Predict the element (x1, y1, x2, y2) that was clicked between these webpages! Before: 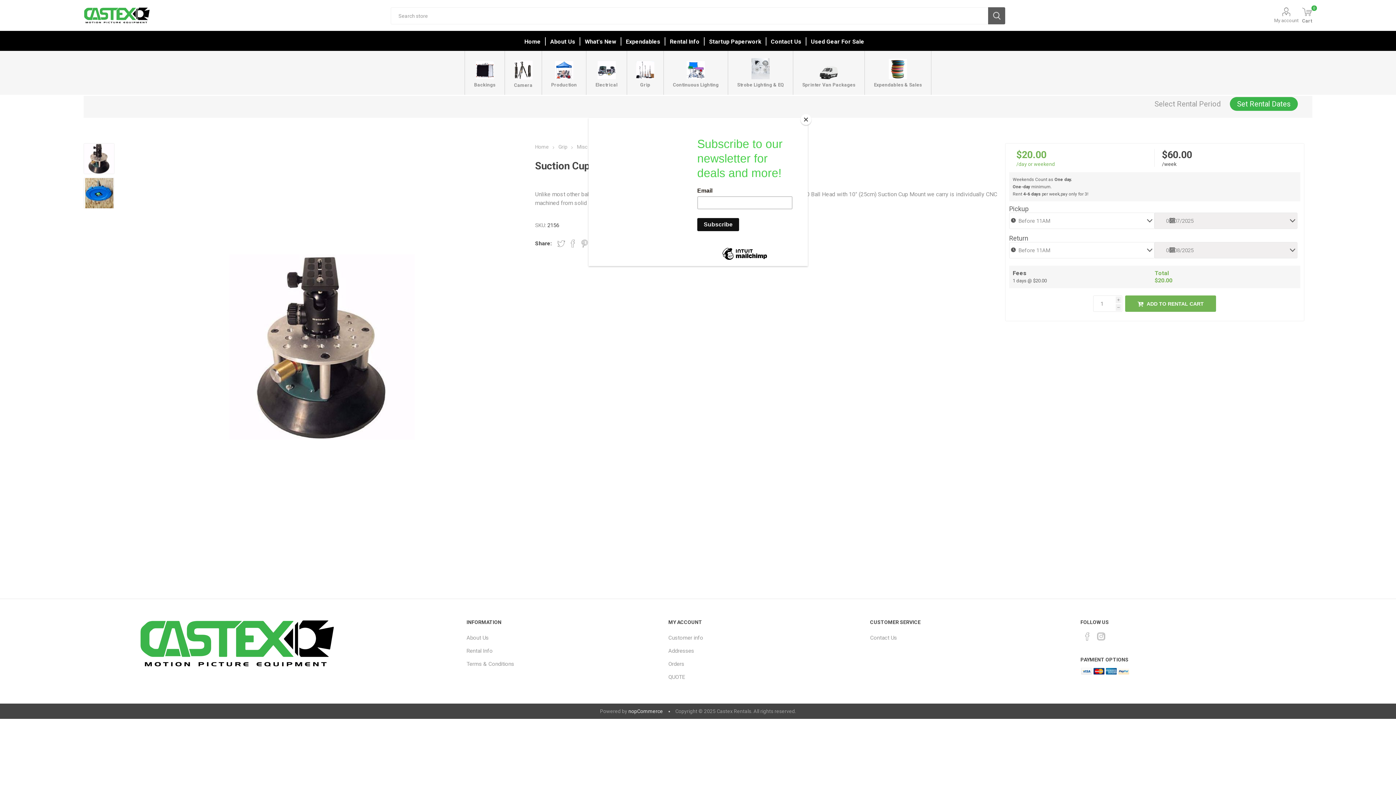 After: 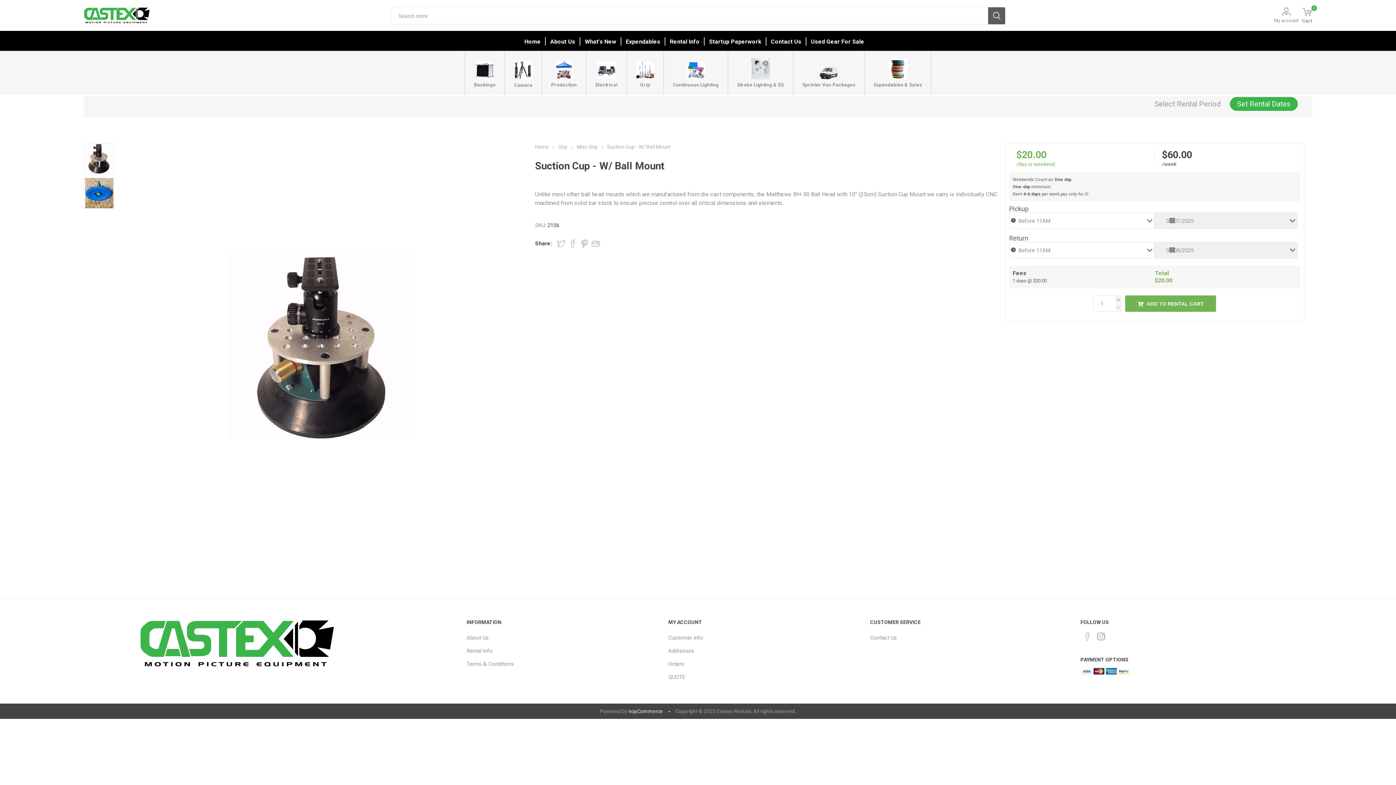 Action: bbox: (800, 114, 811, 125) label: Close